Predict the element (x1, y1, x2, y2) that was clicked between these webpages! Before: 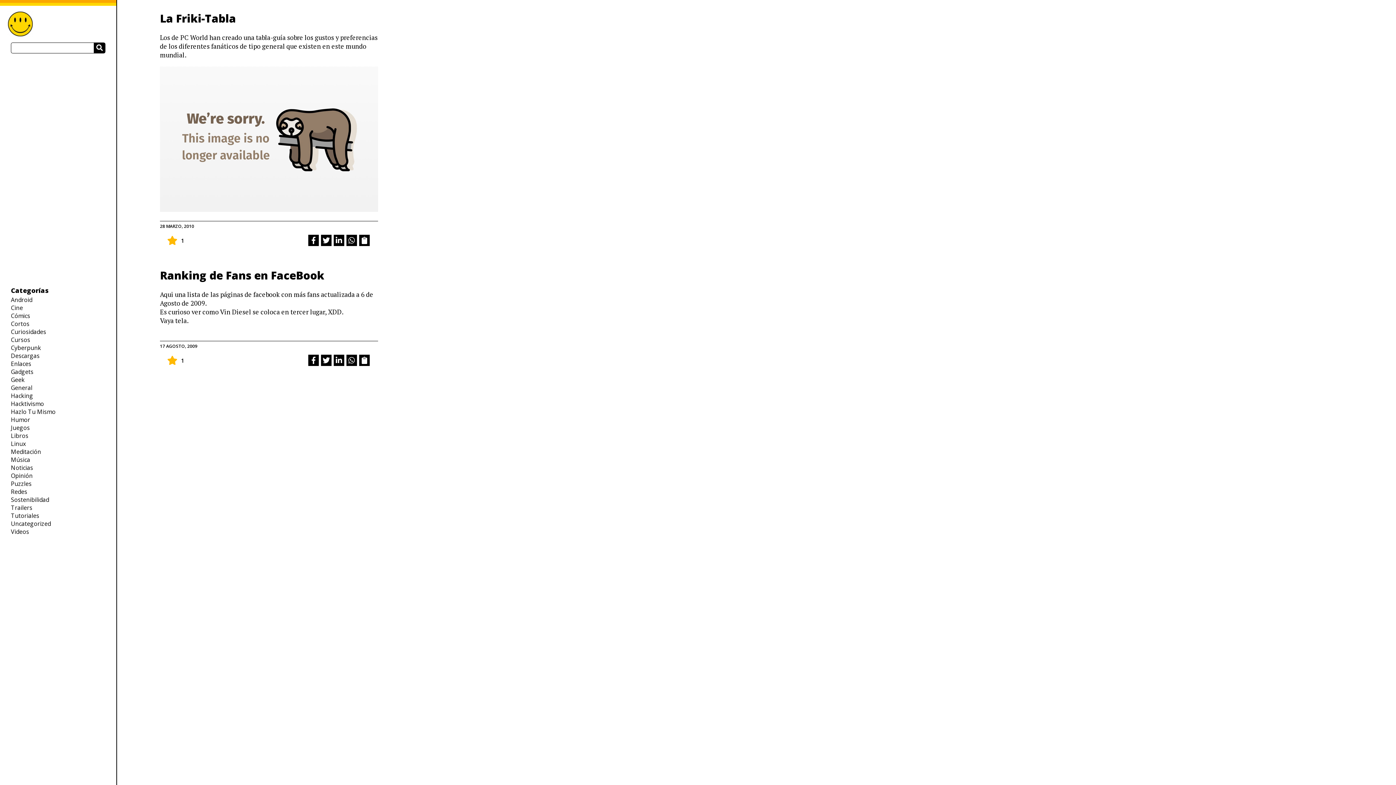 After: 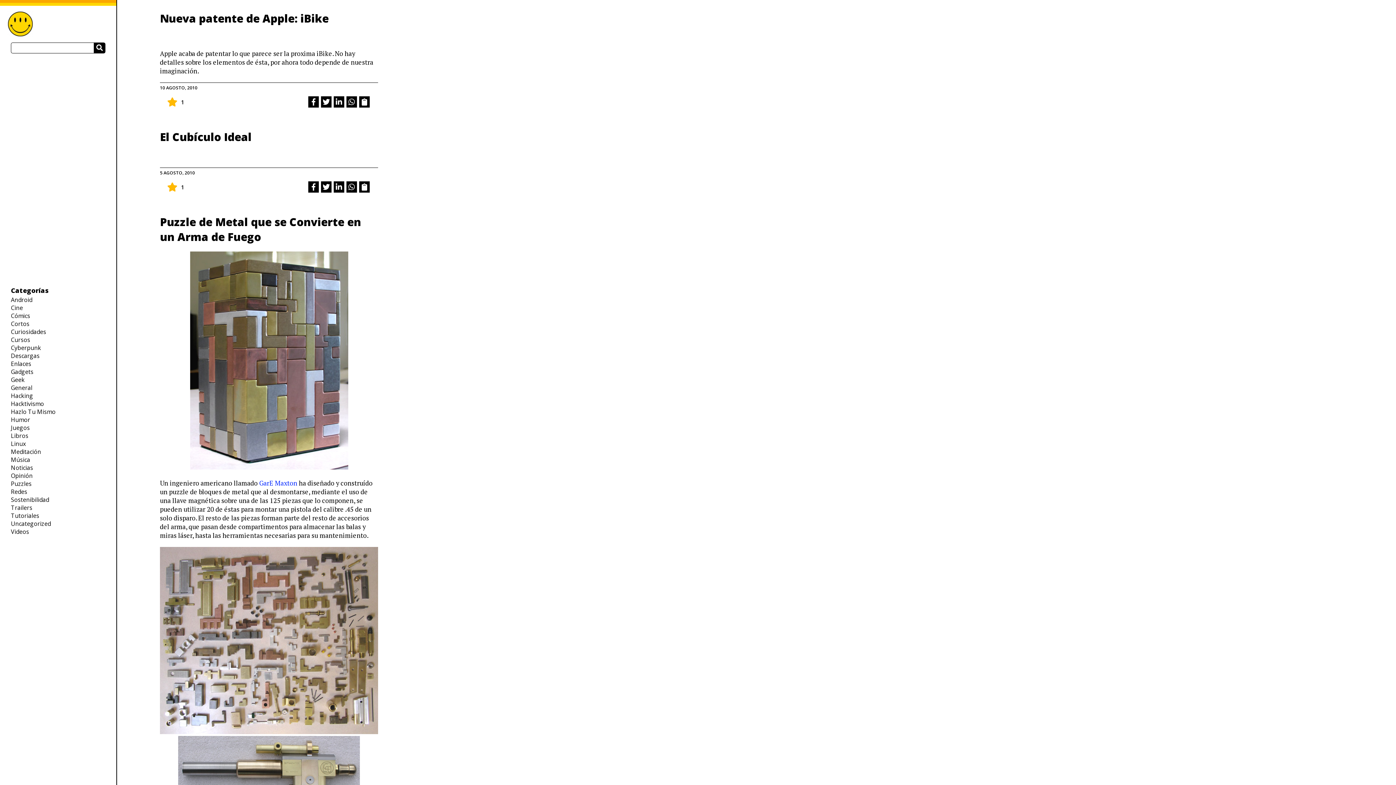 Action: label: Geek bbox: (10, 375, 24, 383)